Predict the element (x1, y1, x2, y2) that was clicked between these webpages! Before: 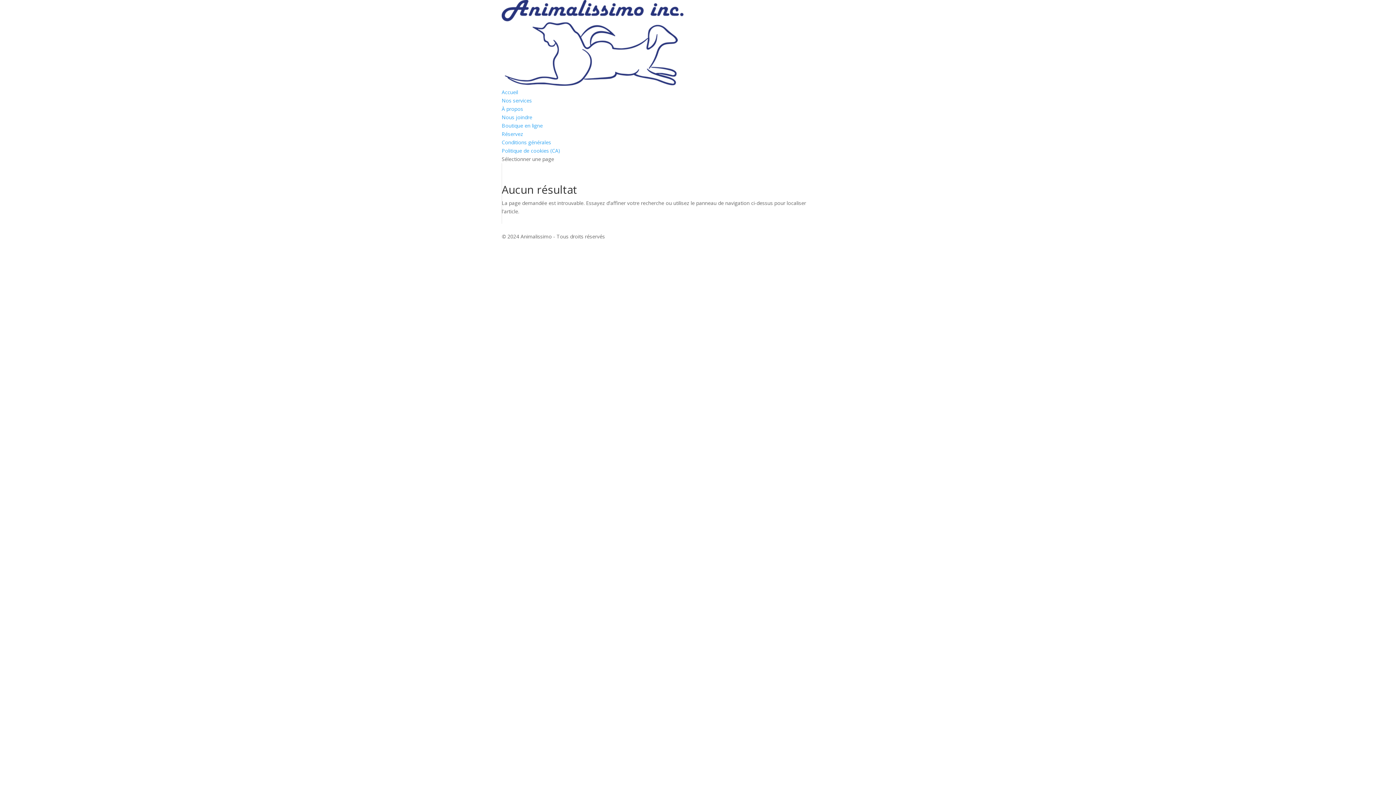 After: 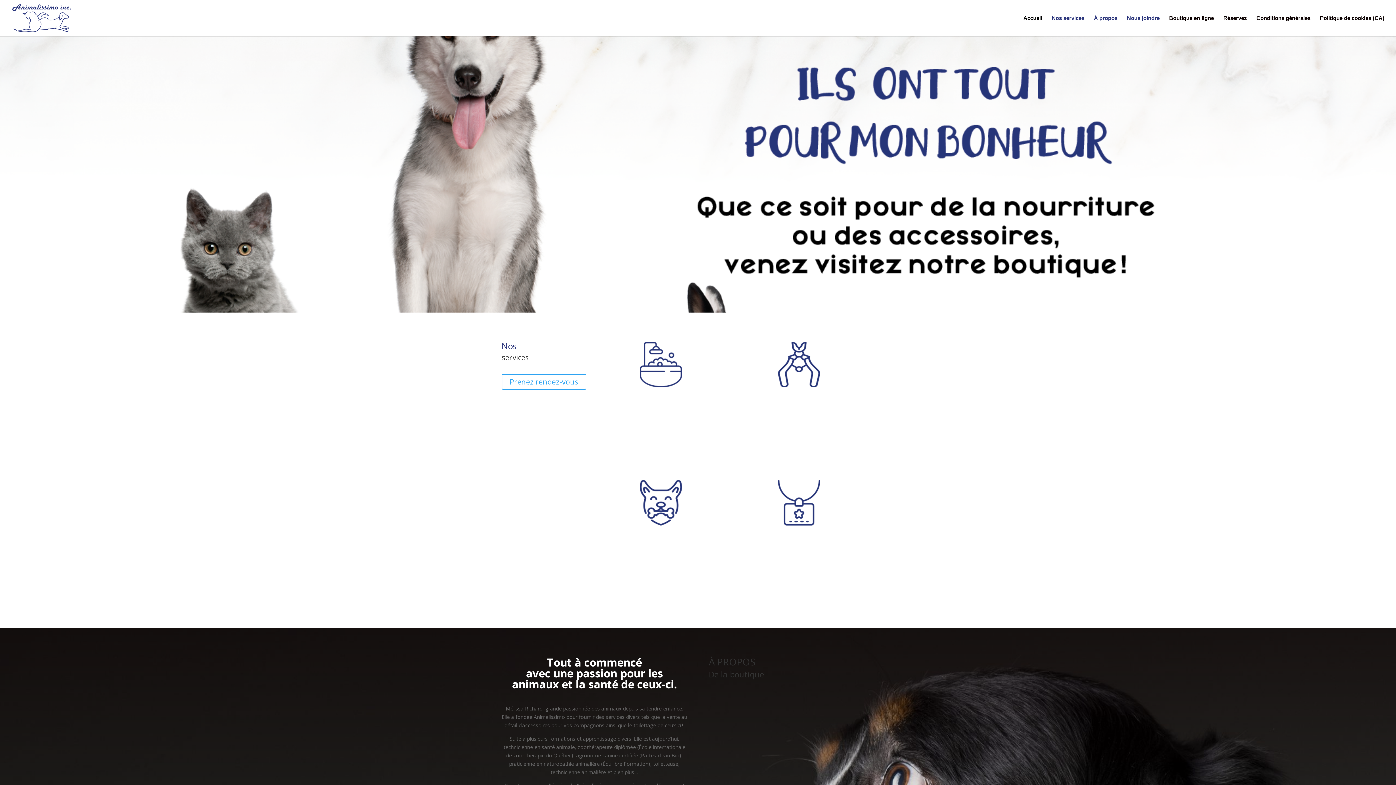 Action: bbox: (501, 80, 683, 87)